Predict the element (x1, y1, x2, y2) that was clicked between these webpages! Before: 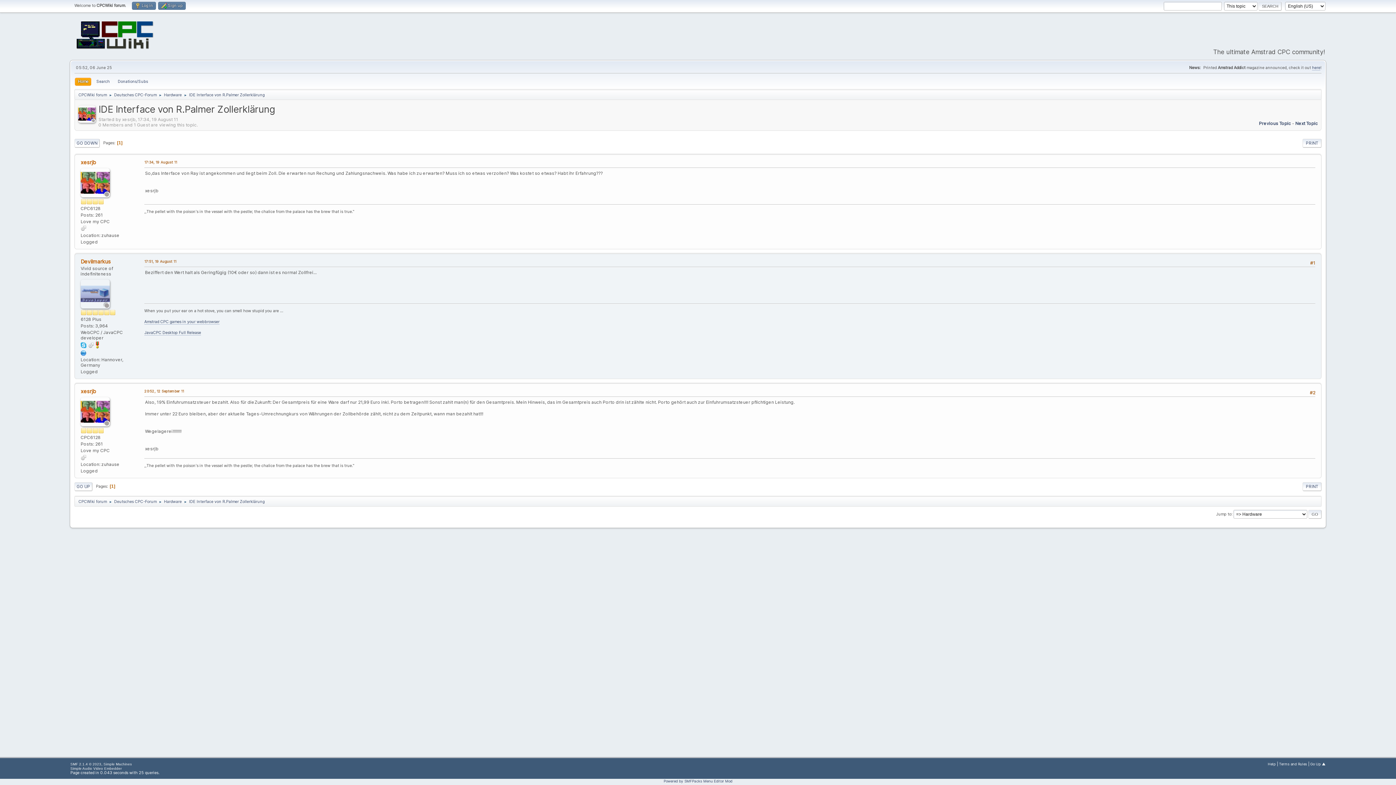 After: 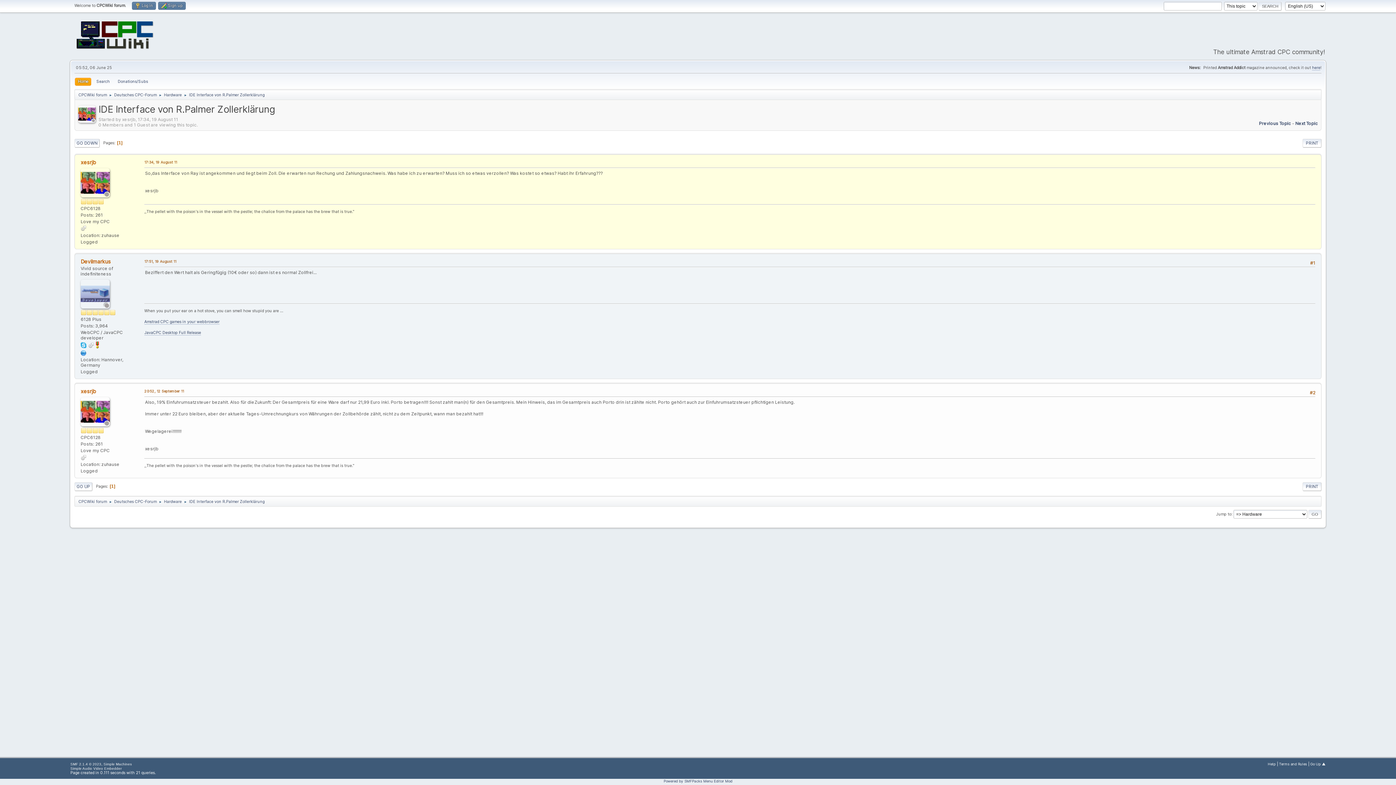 Action: label: 17:34, 19 August 11 bbox: (144, 159, 177, 165)